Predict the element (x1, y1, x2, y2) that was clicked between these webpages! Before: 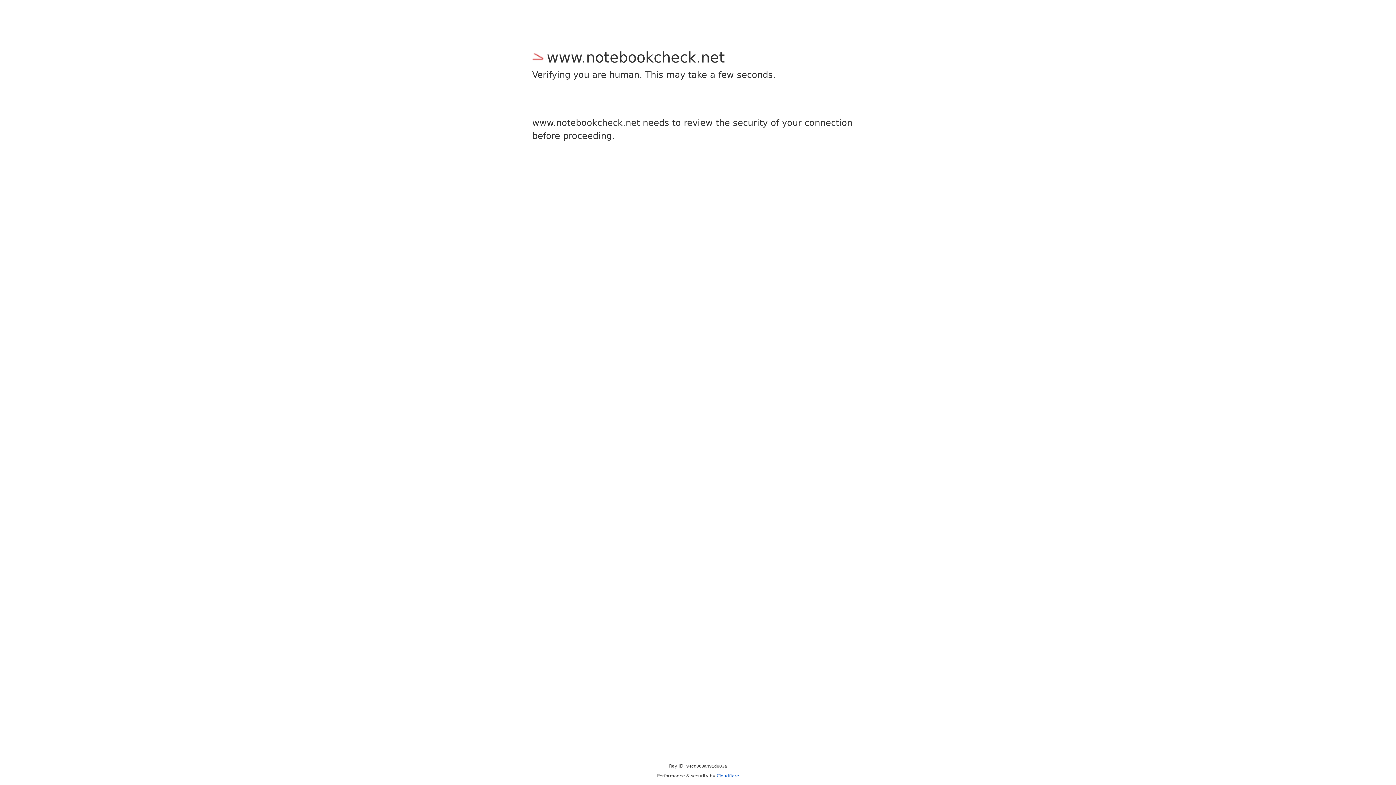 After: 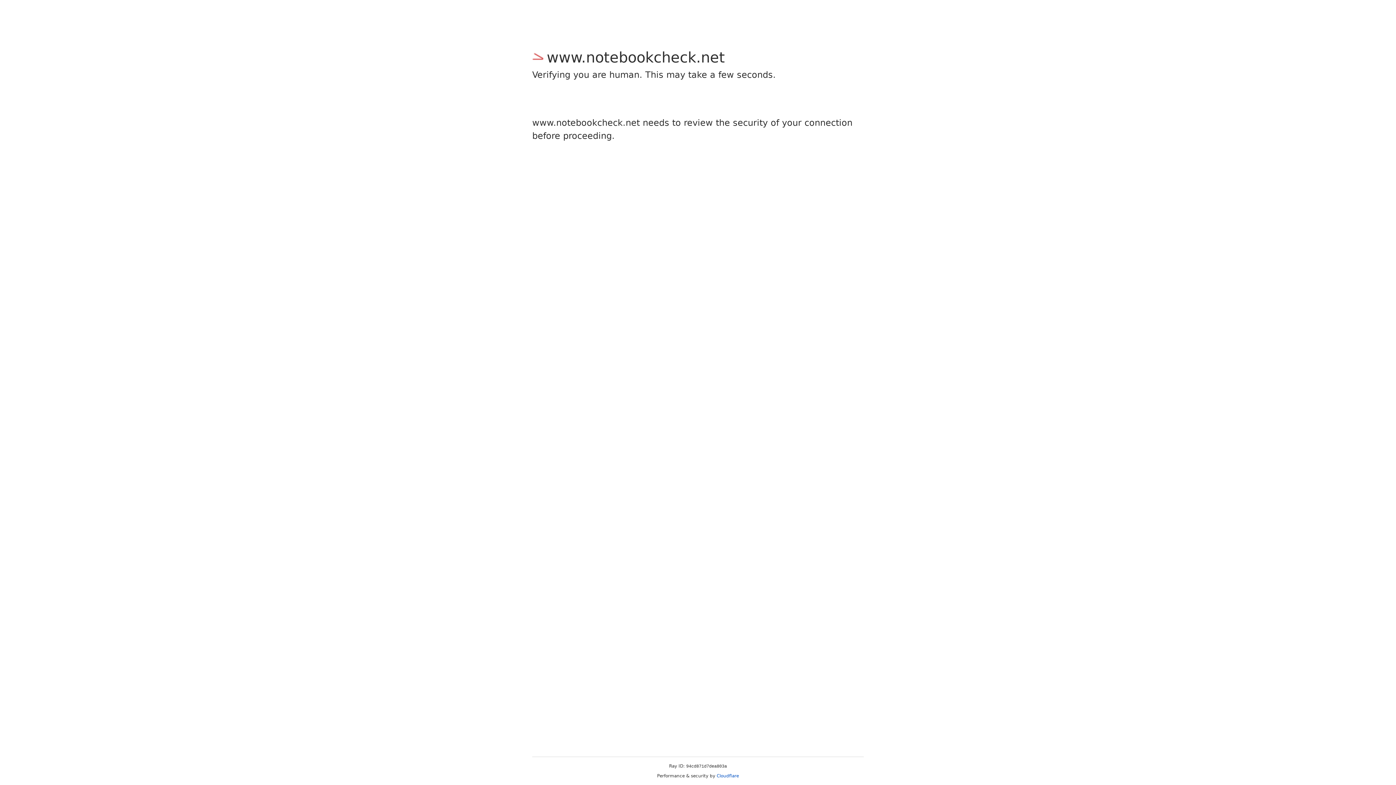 Action: bbox: (716, 773, 739, 778) label: Cloudflare